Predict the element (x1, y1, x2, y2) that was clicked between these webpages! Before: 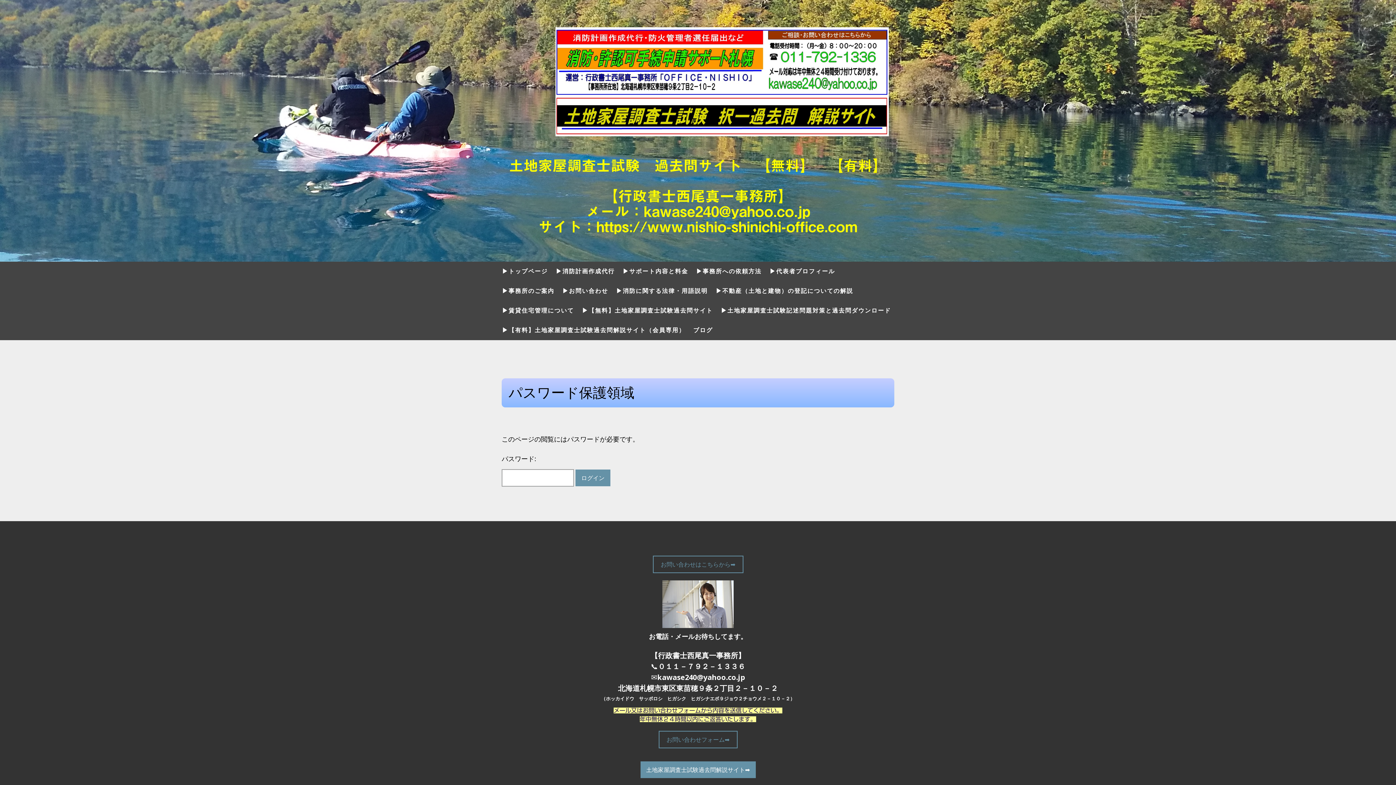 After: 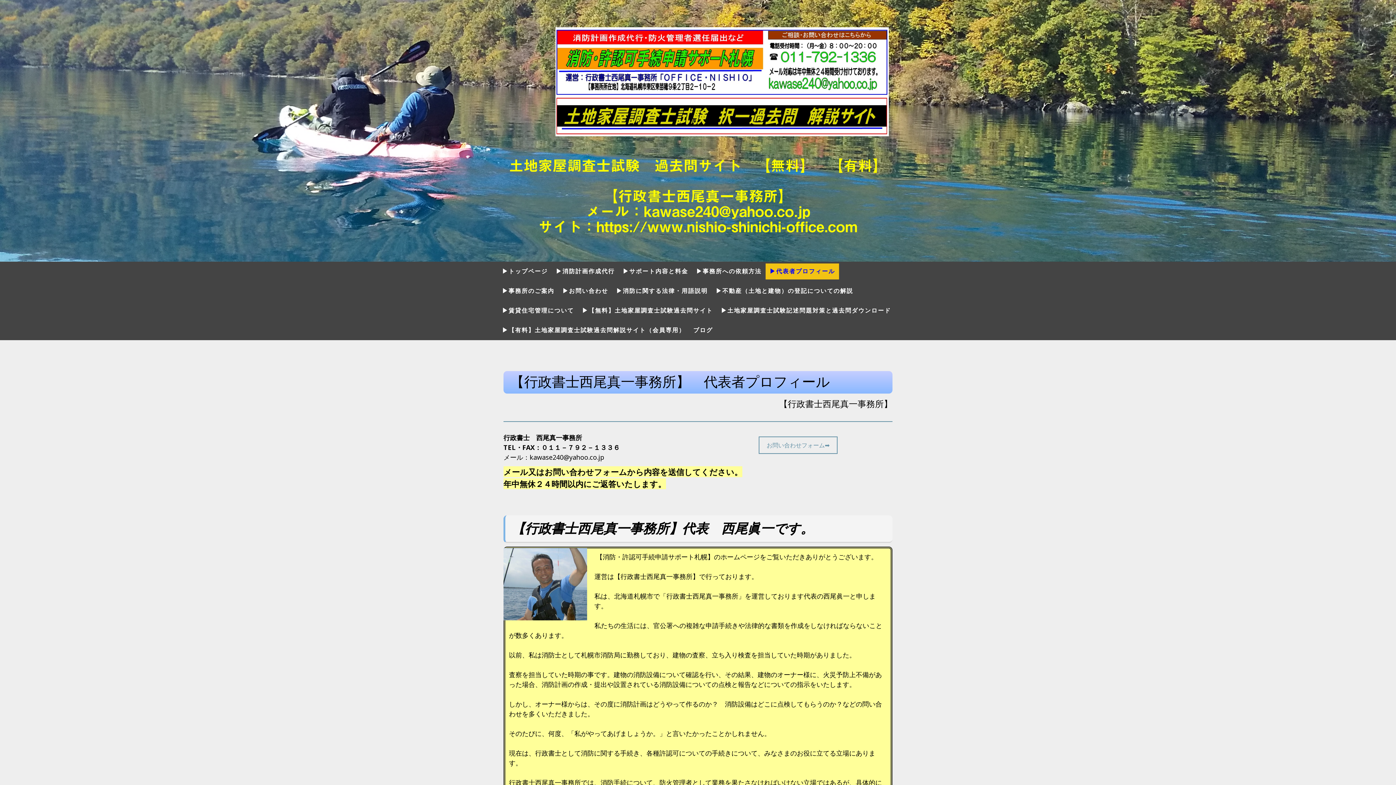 Action: bbox: (765, 263, 839, 279) label: ▶代表者プロフィール